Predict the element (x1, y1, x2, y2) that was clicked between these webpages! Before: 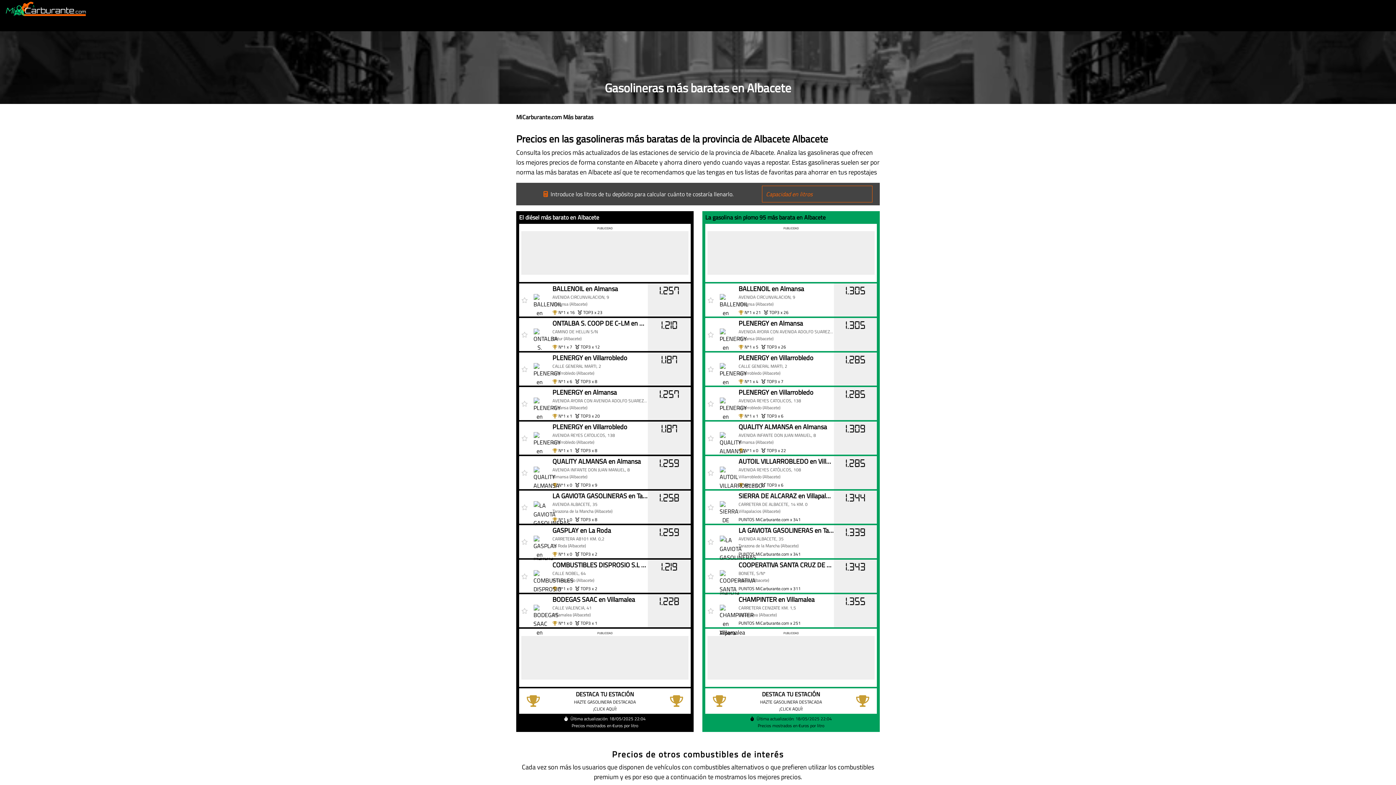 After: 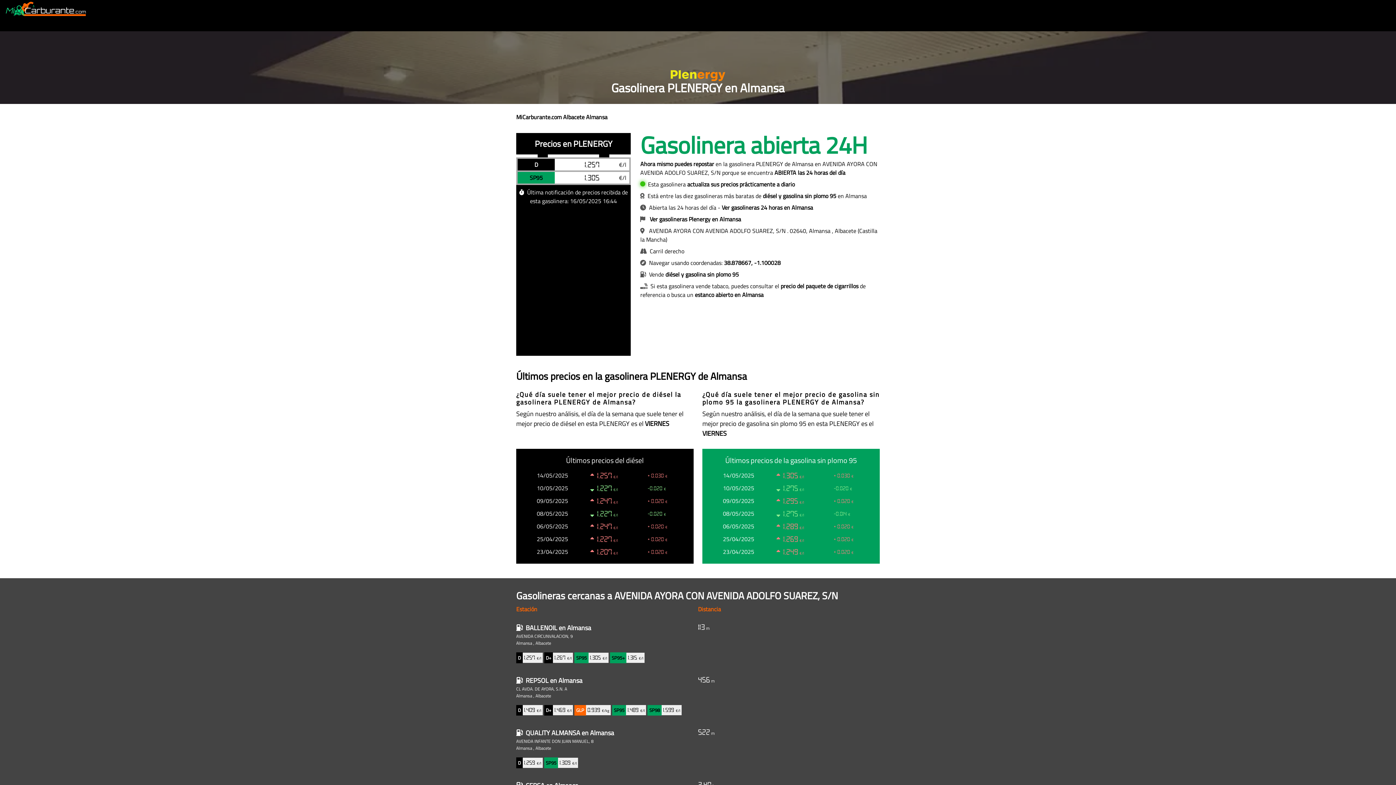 Action: label: PLENERGY en Almansa

AVENIDA AYORA CON AVENIDA ADOLFO SUAREZ, S/N
Almansa (Albacete)

 Nº1 x 1 TOP3 x 20 bbox: (530, 387, 648, 420)